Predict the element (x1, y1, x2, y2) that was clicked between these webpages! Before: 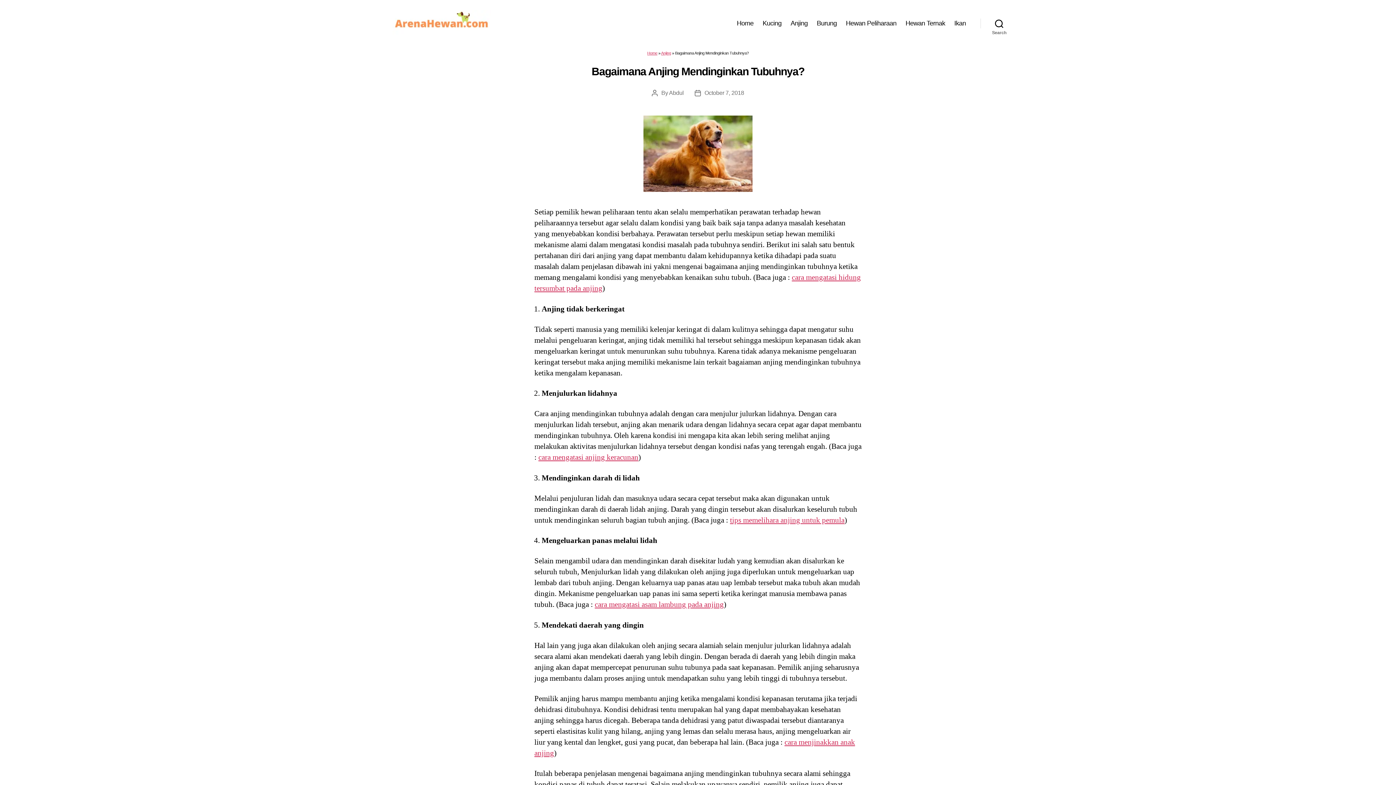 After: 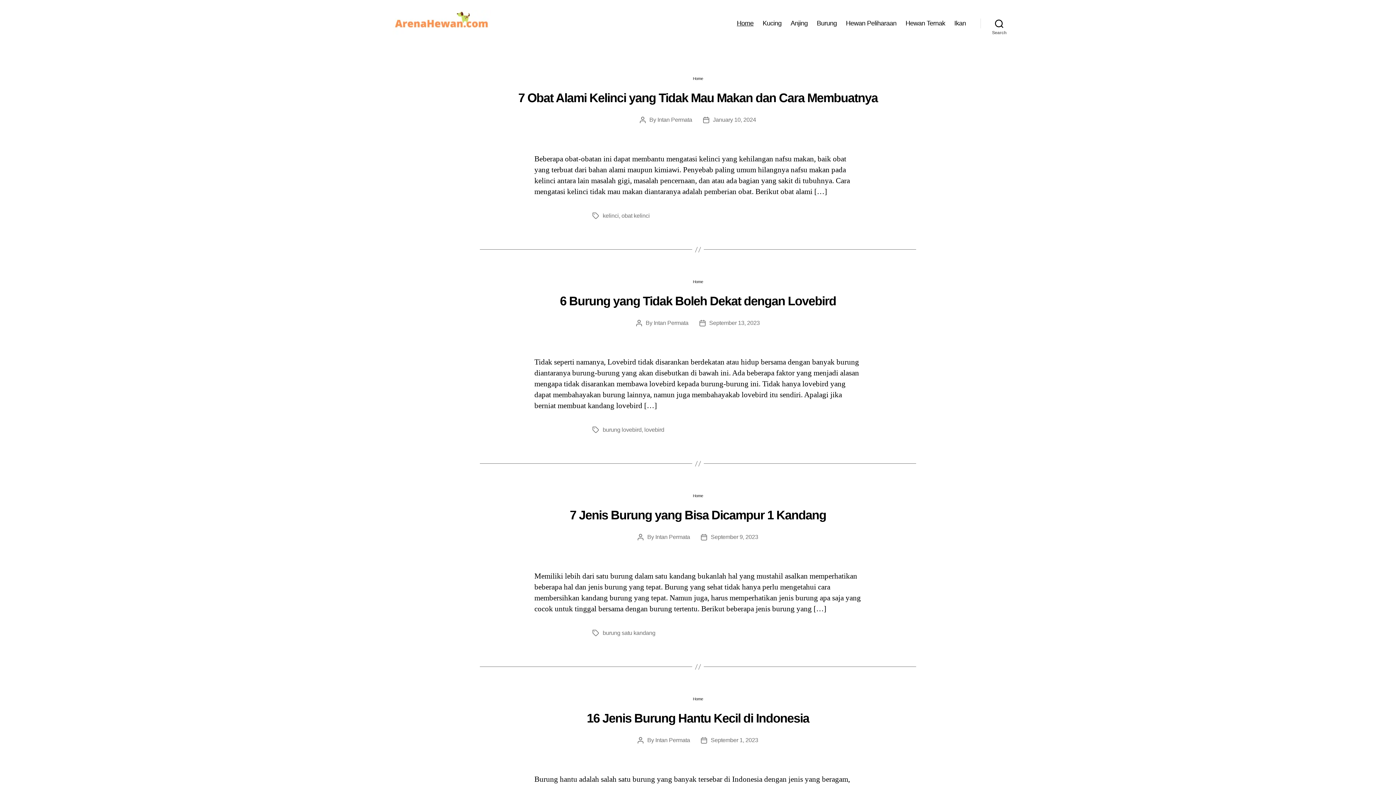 Action: bbox: (392, 10, 490, 36)